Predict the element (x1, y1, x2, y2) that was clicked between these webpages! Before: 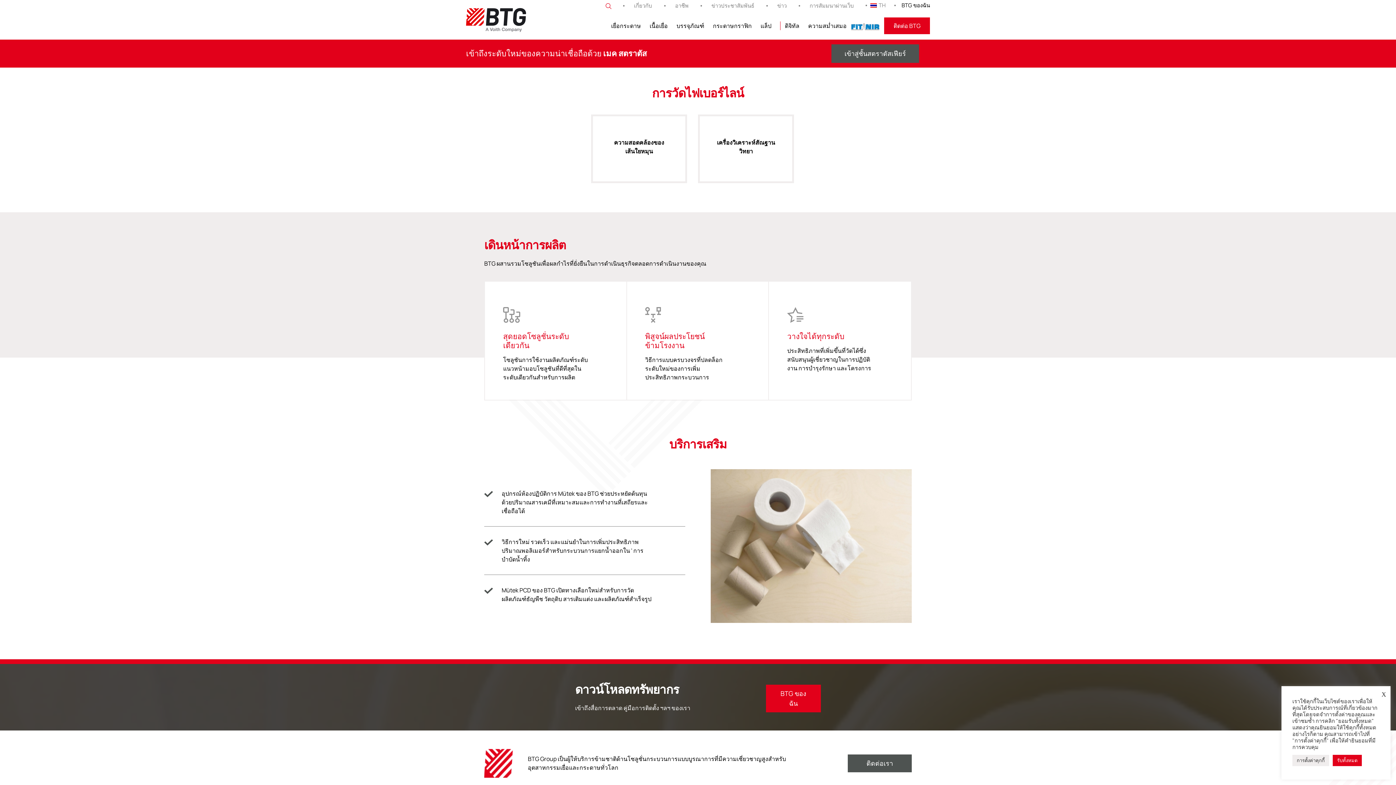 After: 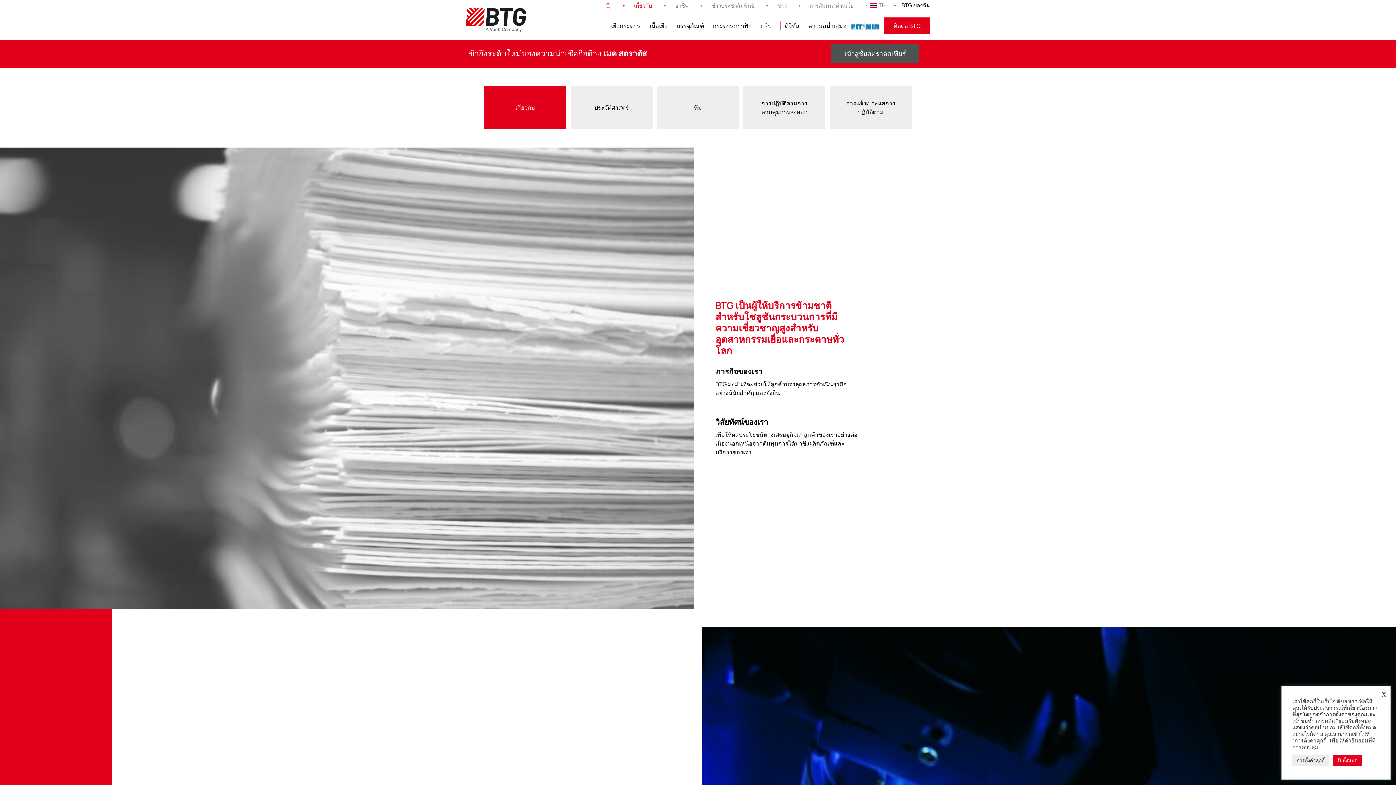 Action: bbox: (630, 1, 656, 9) label: เกี่ยวกับ